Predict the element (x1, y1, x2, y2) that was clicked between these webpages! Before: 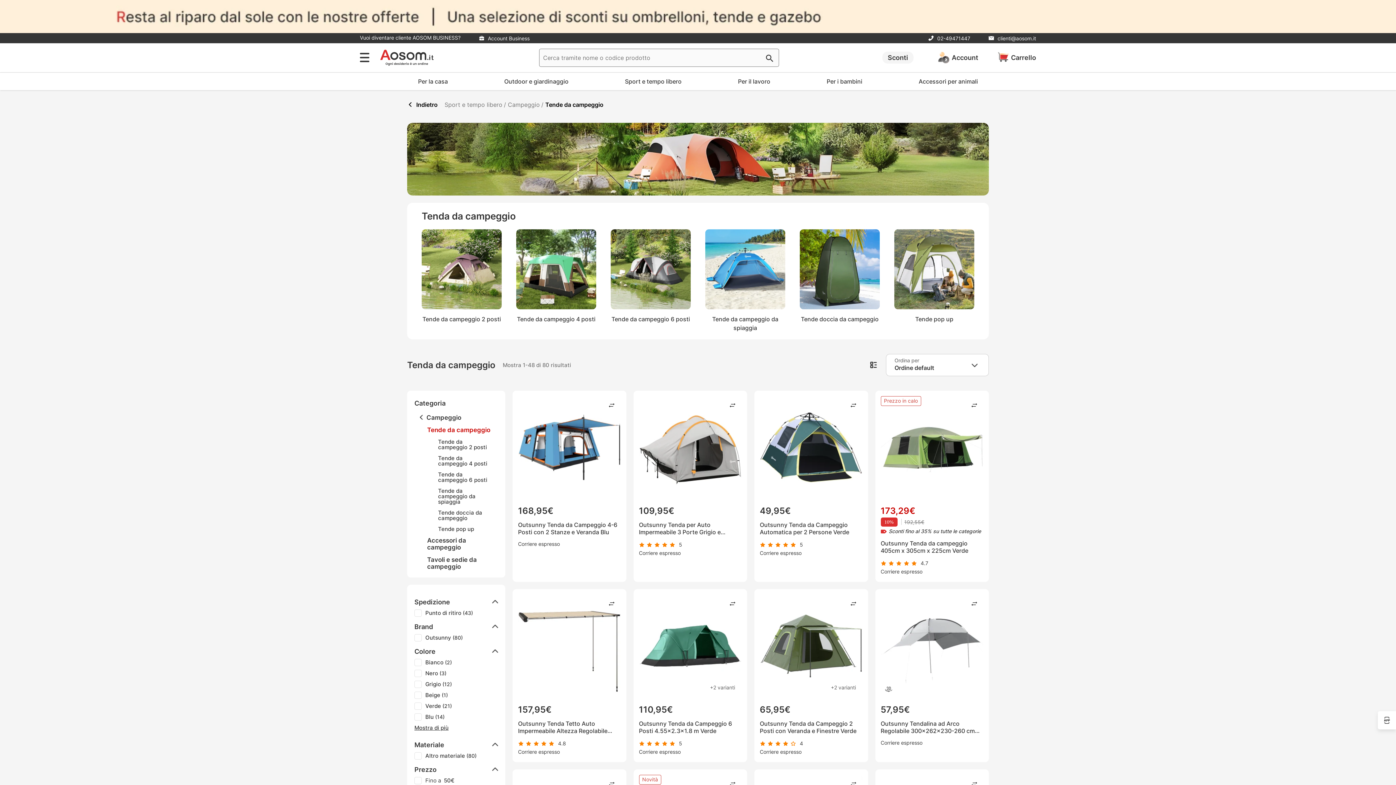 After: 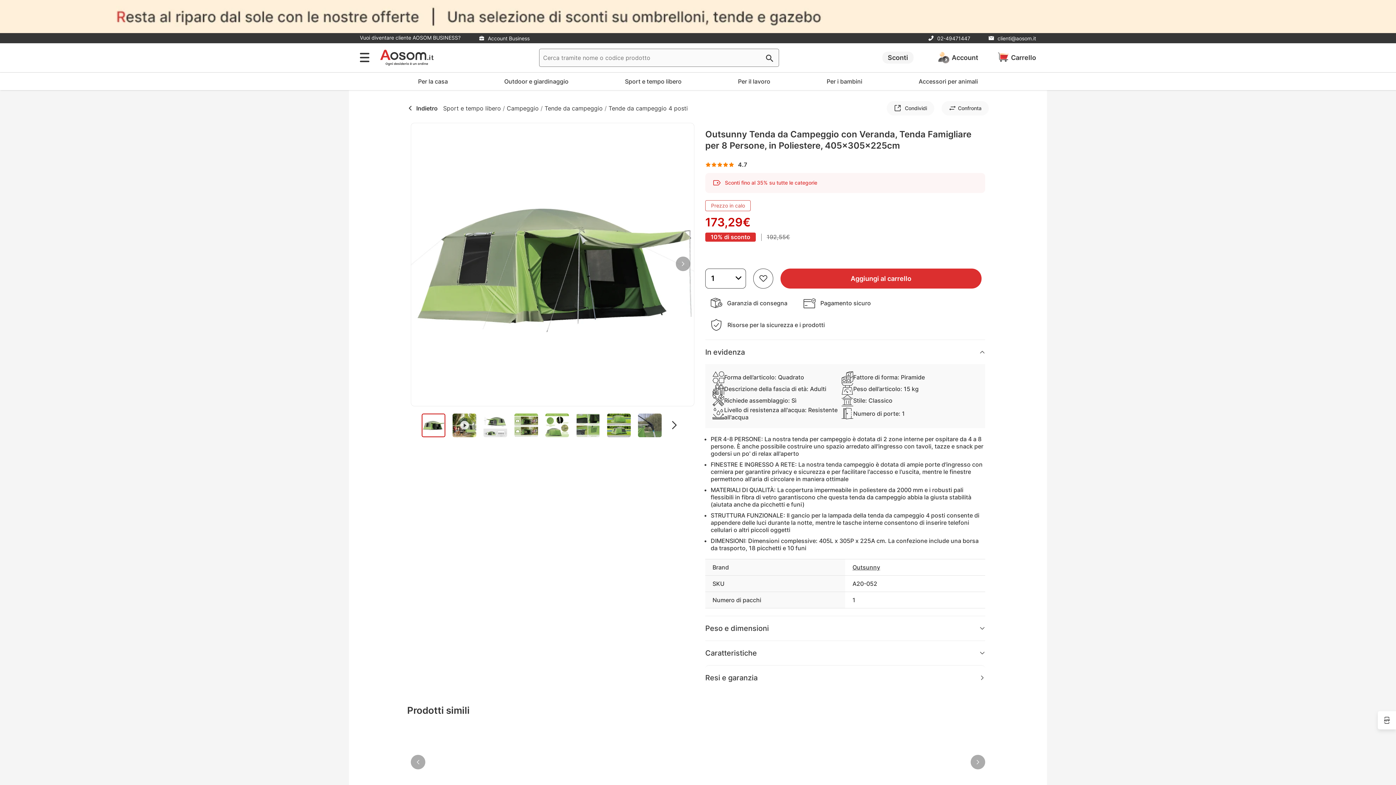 Action: label: Prezzo in calo
173,29€
10% 
192,55€
Sconti fino al 35% su tutte le categorie
Outsunny Tenda da campeggio 405cm x 305cm x 225cm Verde
4.7
Corriere espresso bbox: (875, 390, 989, 582)